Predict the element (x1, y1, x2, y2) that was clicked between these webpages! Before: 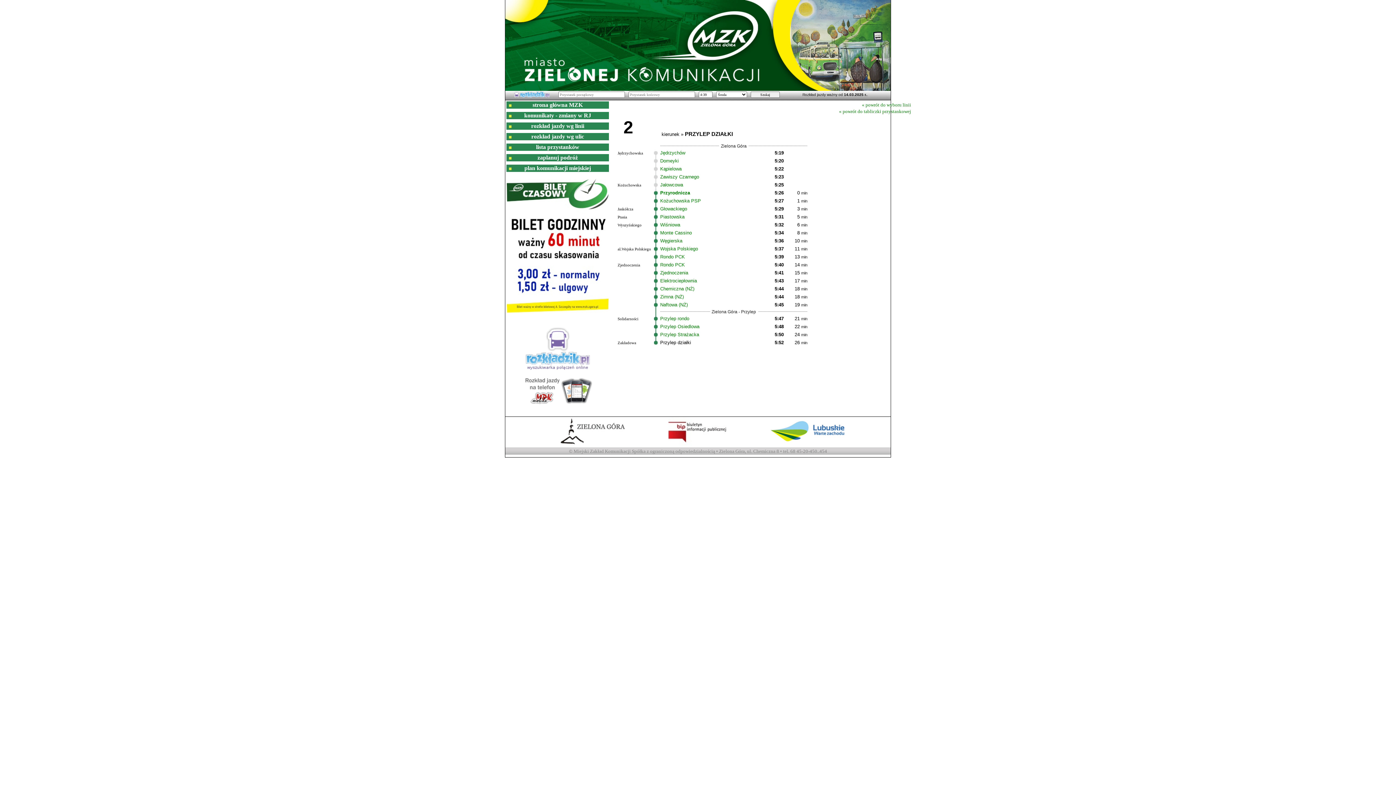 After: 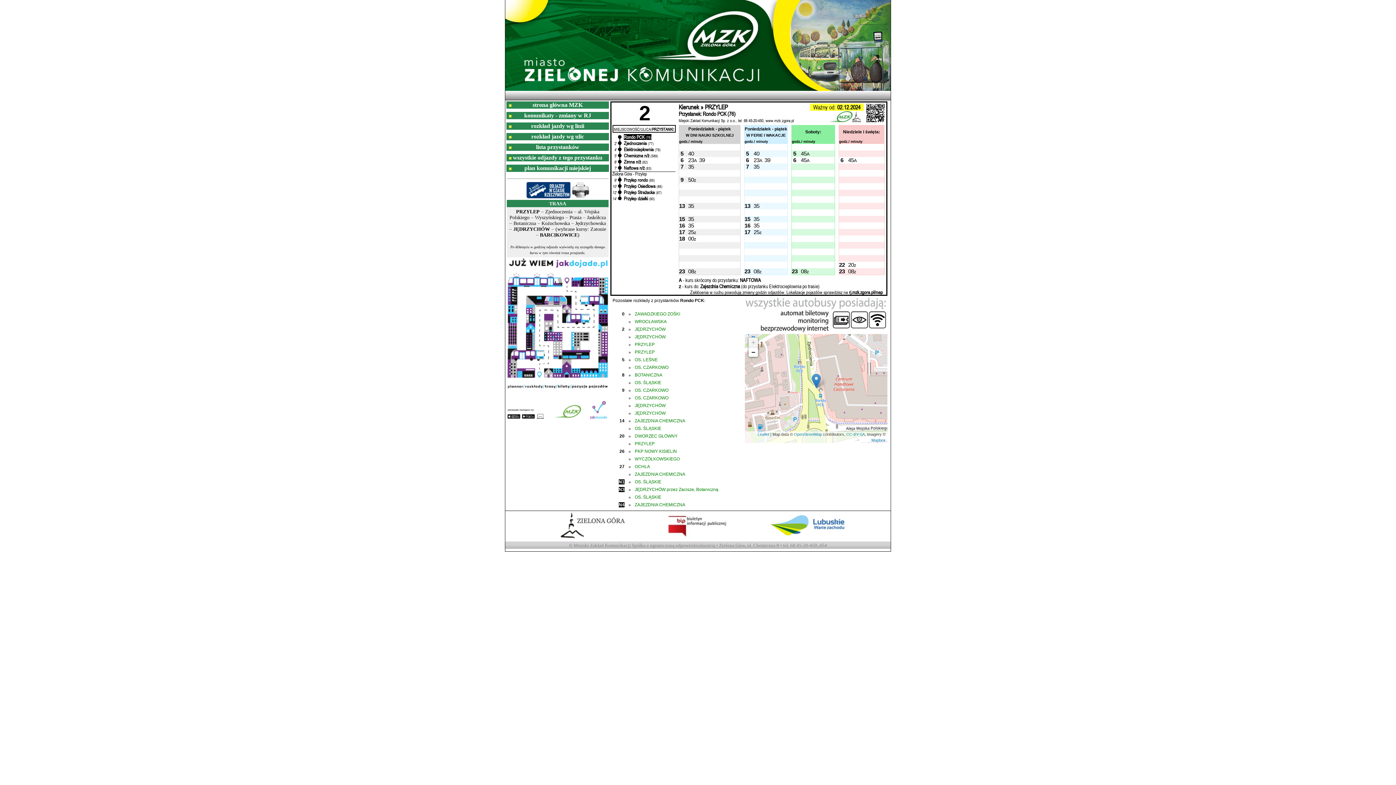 Action: label: Rondo PCK bbox: (660, 262, 685, 267)